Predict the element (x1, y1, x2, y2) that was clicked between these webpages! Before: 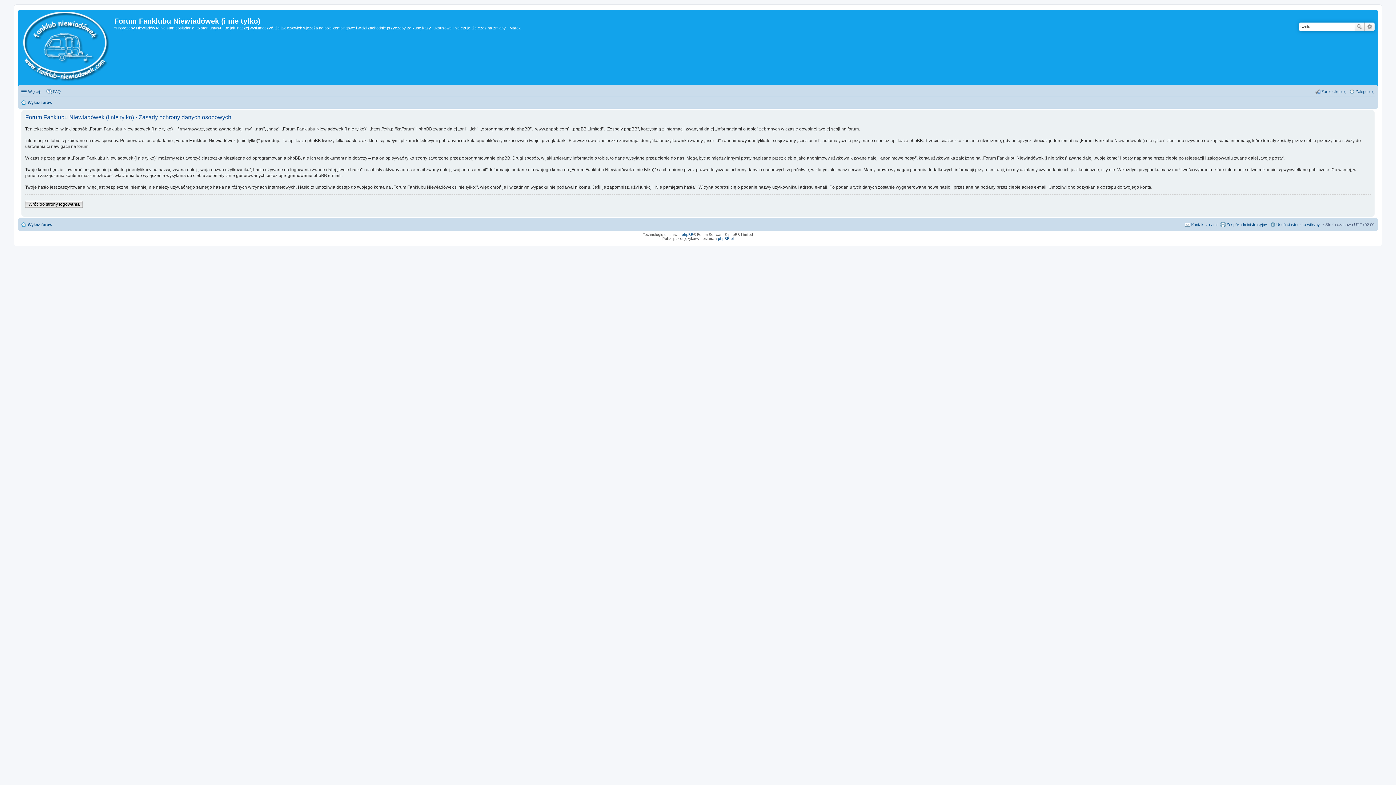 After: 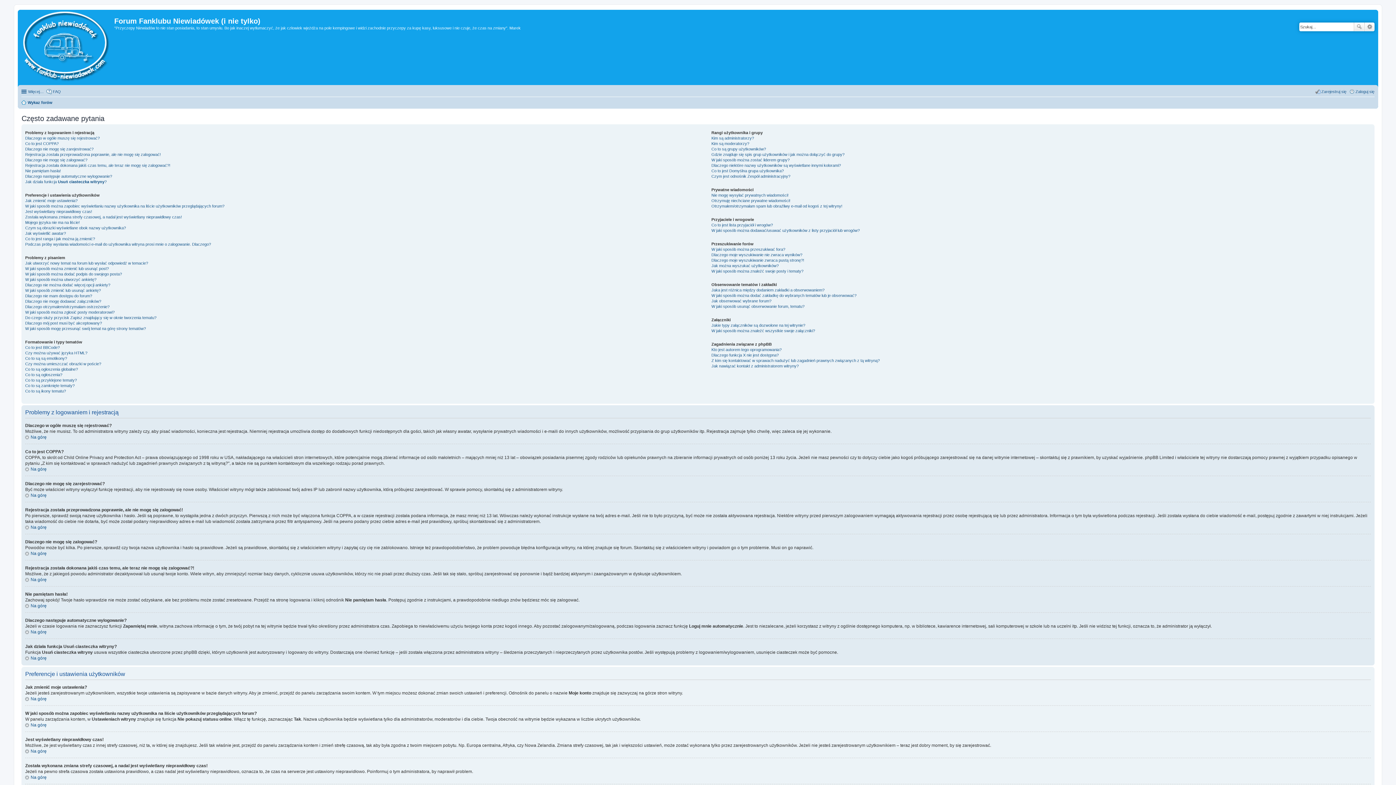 Action: bbox: (46, 87, 60, 96) label: FAQ